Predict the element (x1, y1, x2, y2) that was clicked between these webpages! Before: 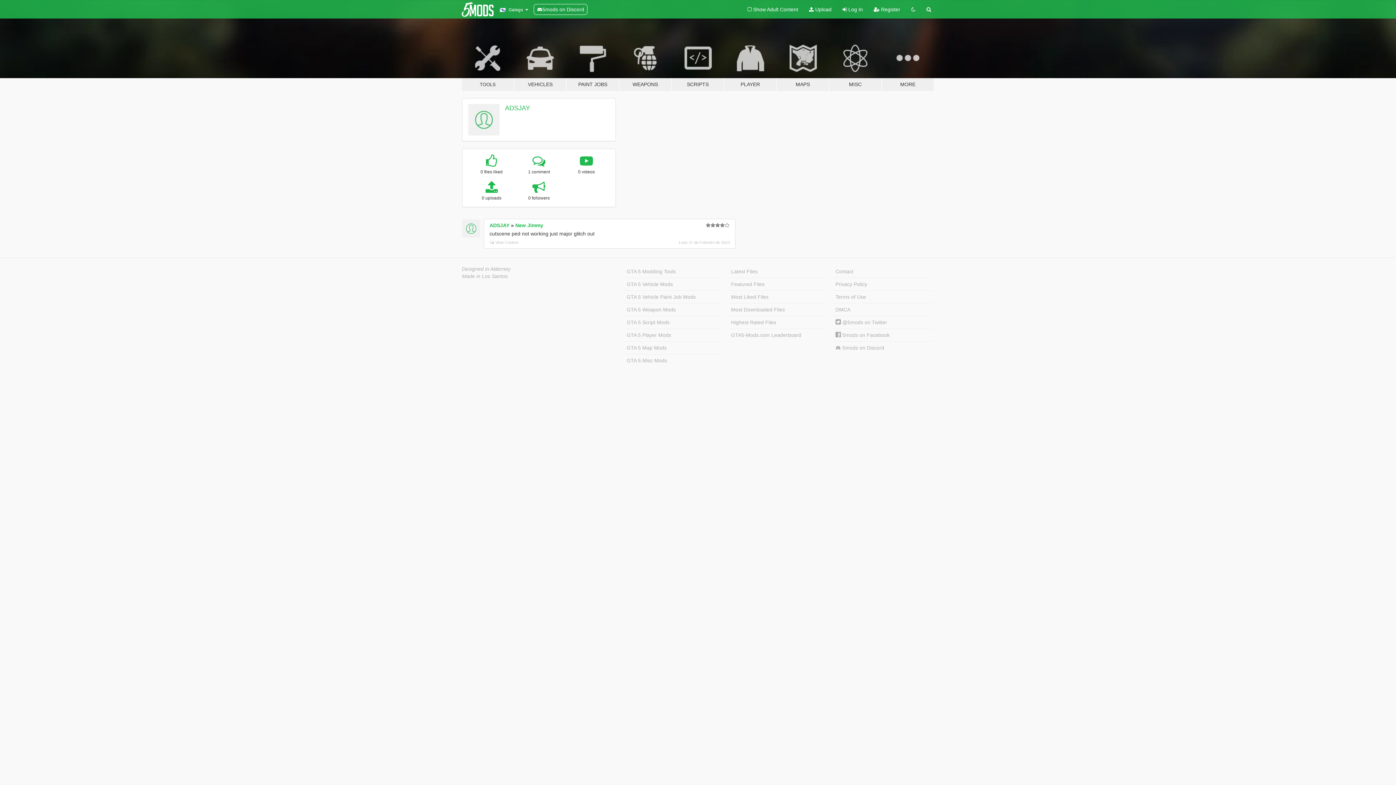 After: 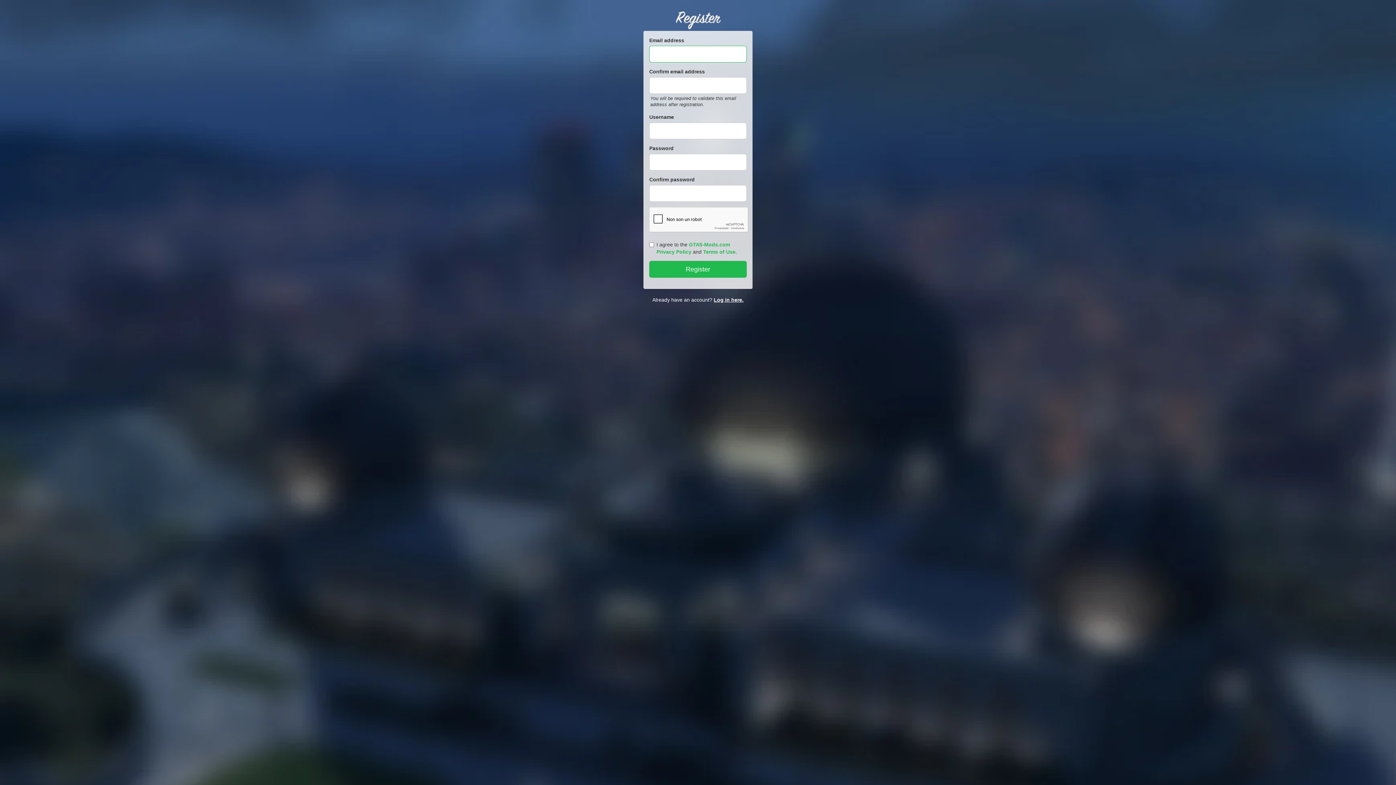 Action: bbox: (868, 0, 906, 18) label:  Register